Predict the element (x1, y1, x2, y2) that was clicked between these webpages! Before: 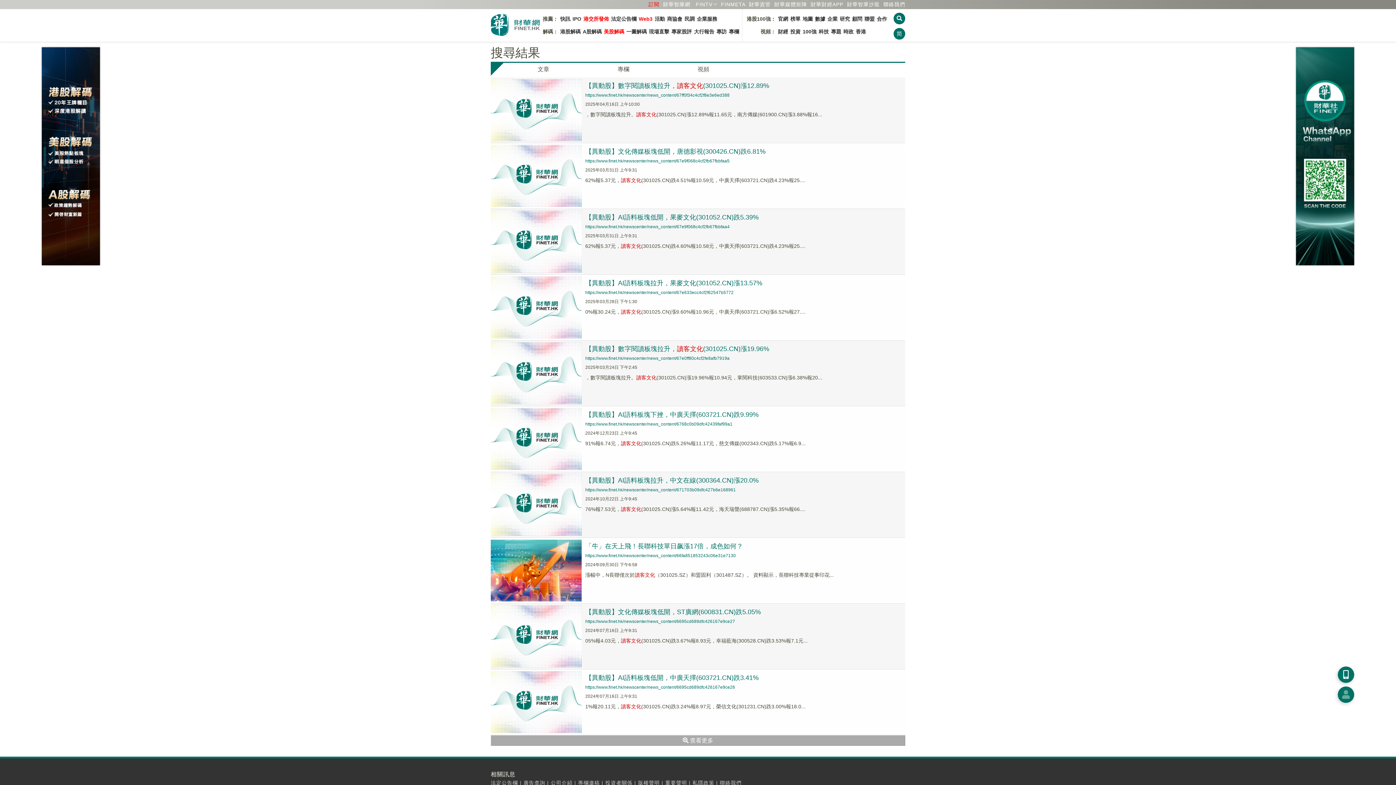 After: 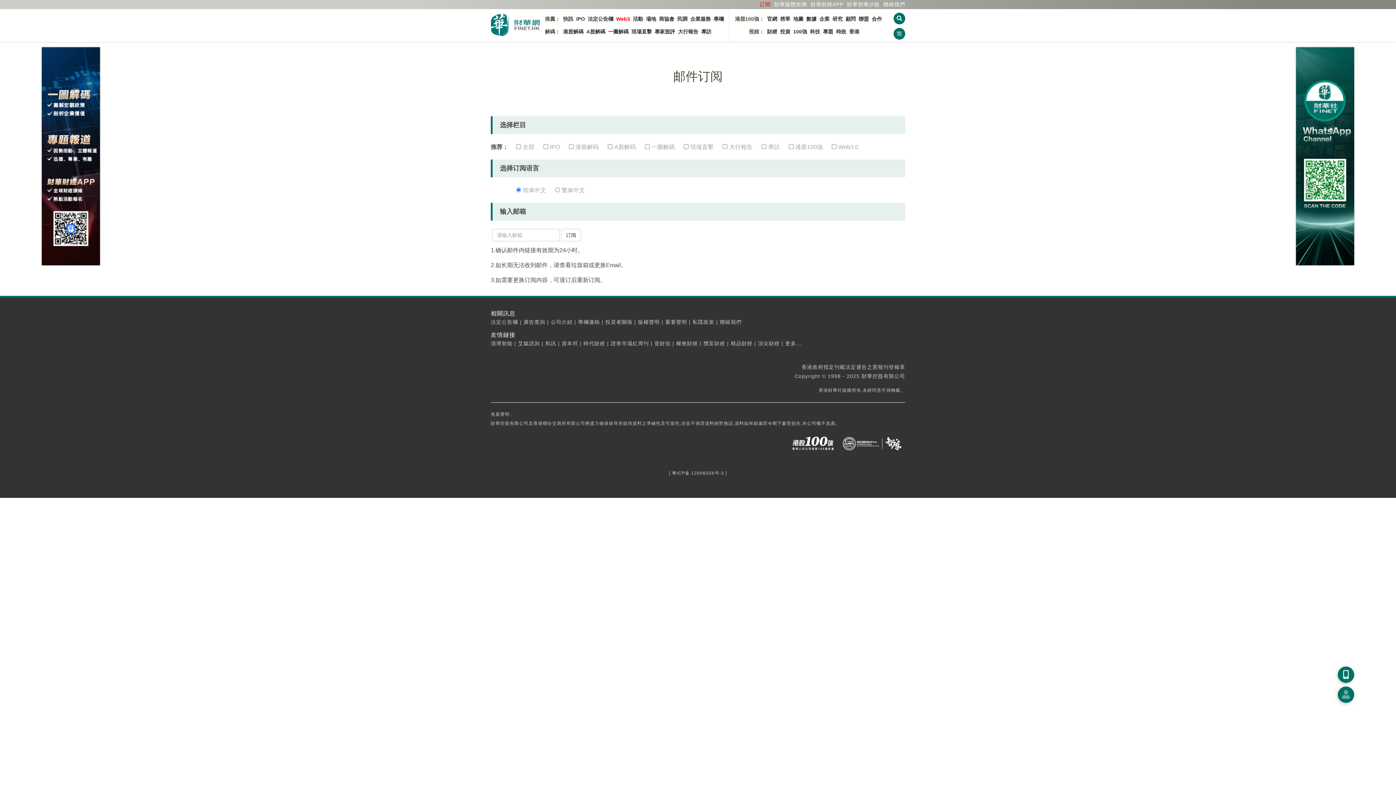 Action: label: 訂閱 bbox: (648, 1, 659, 7)